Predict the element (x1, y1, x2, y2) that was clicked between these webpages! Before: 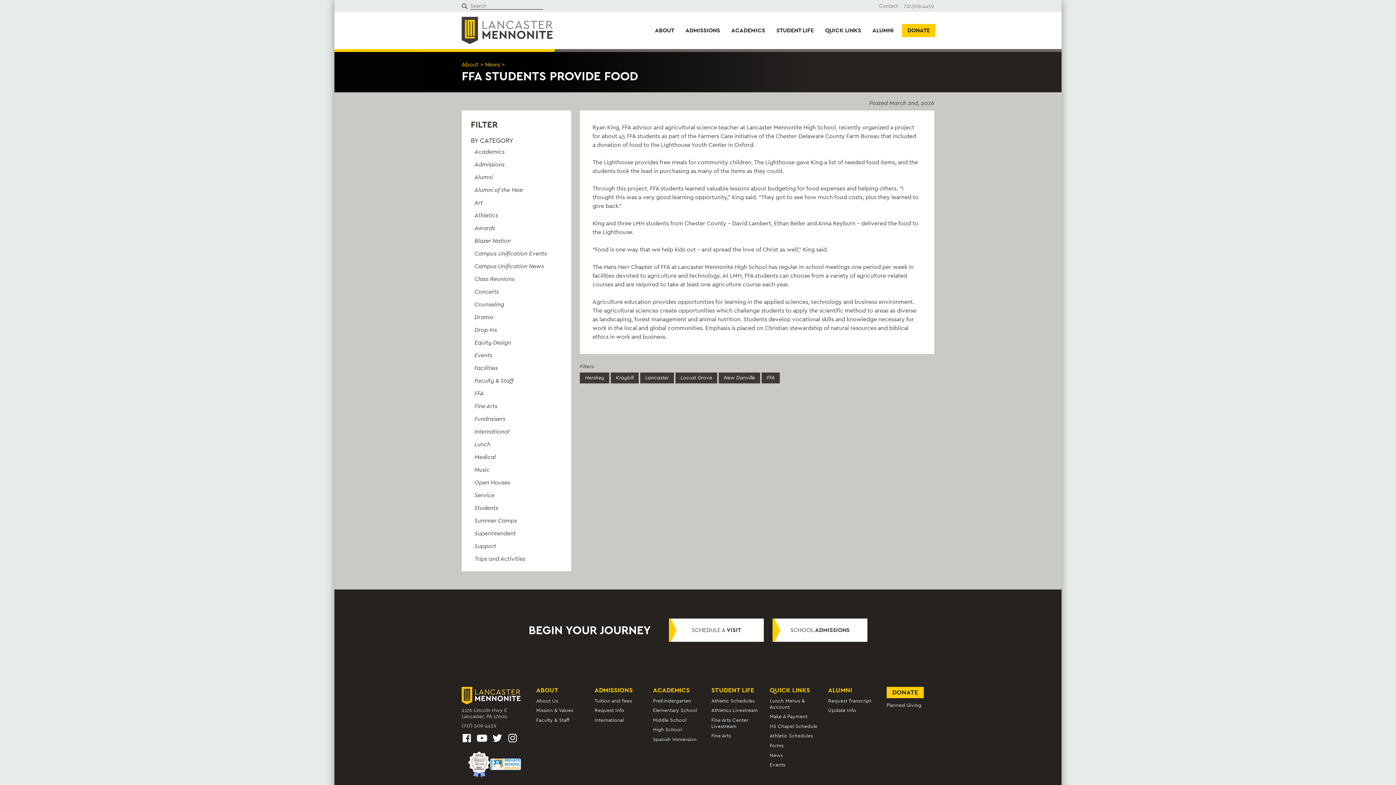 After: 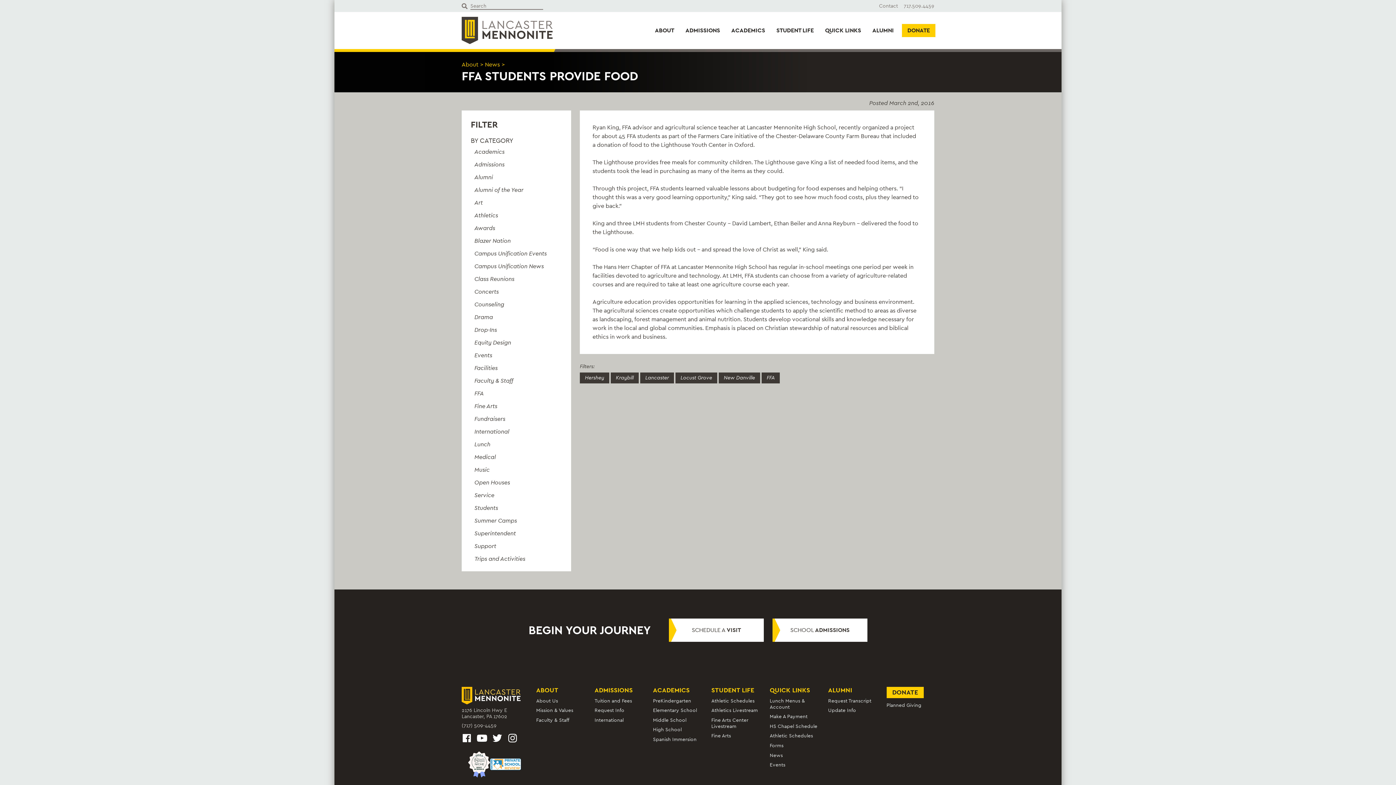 Action: bbox: (468, 752, 490, 780)